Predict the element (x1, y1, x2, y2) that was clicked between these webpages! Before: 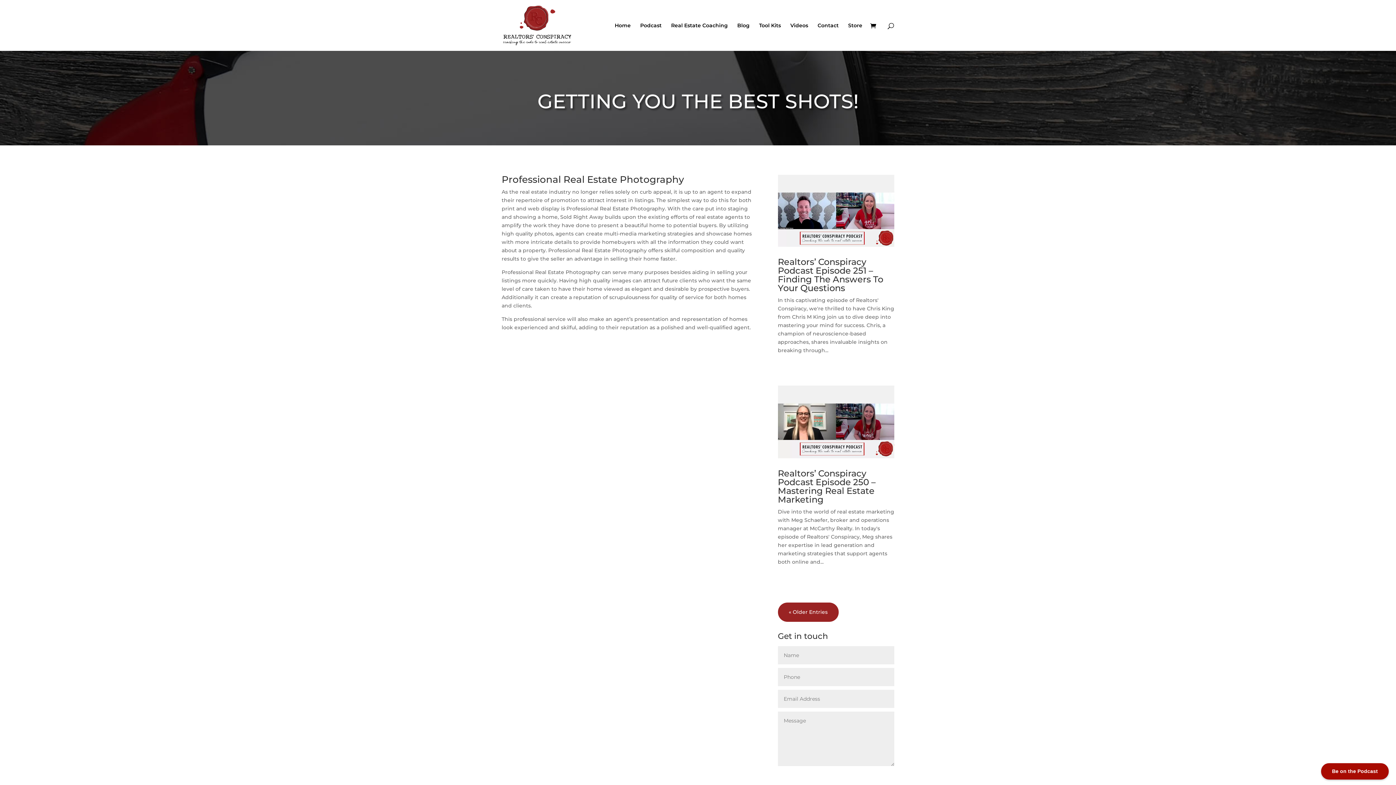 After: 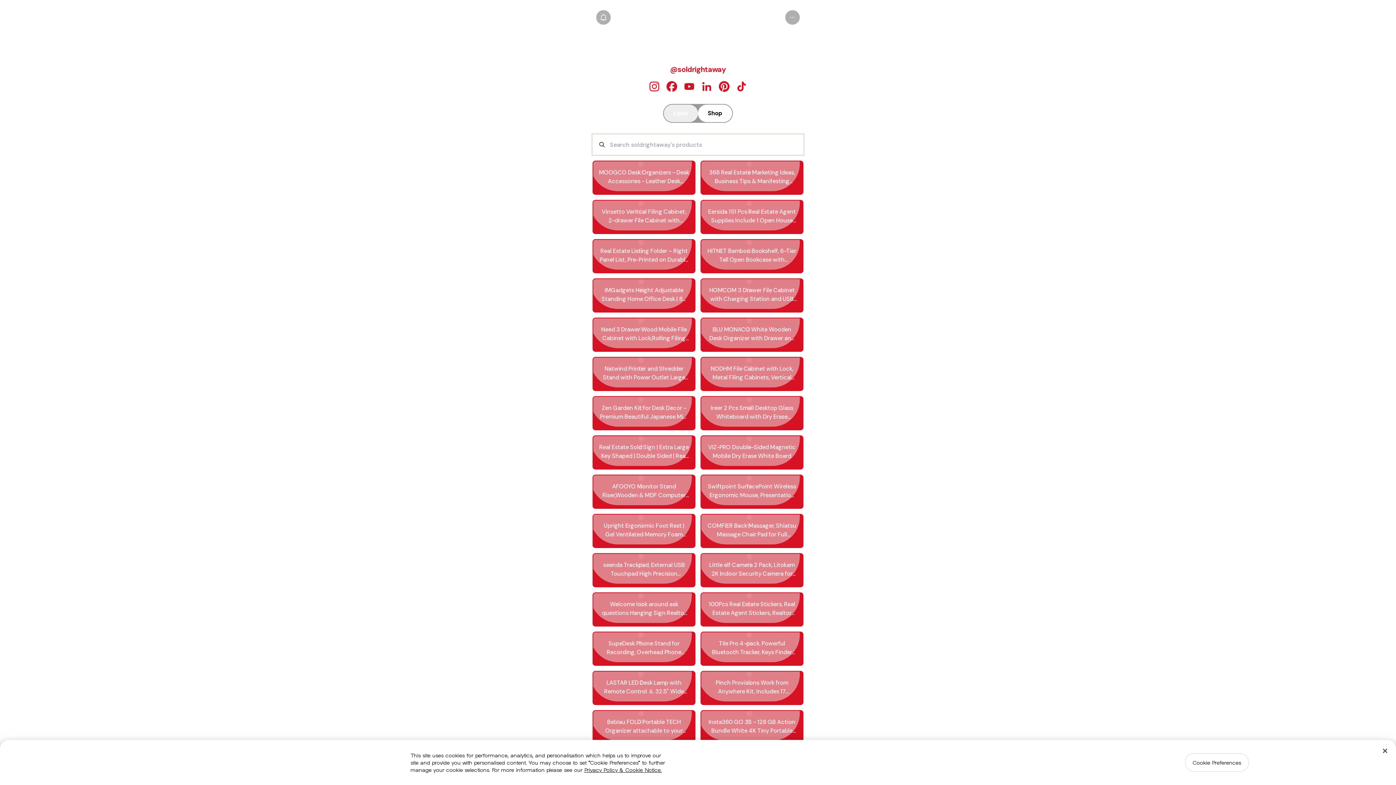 Action: label: Store bbox: (848, 22, 862, 50)